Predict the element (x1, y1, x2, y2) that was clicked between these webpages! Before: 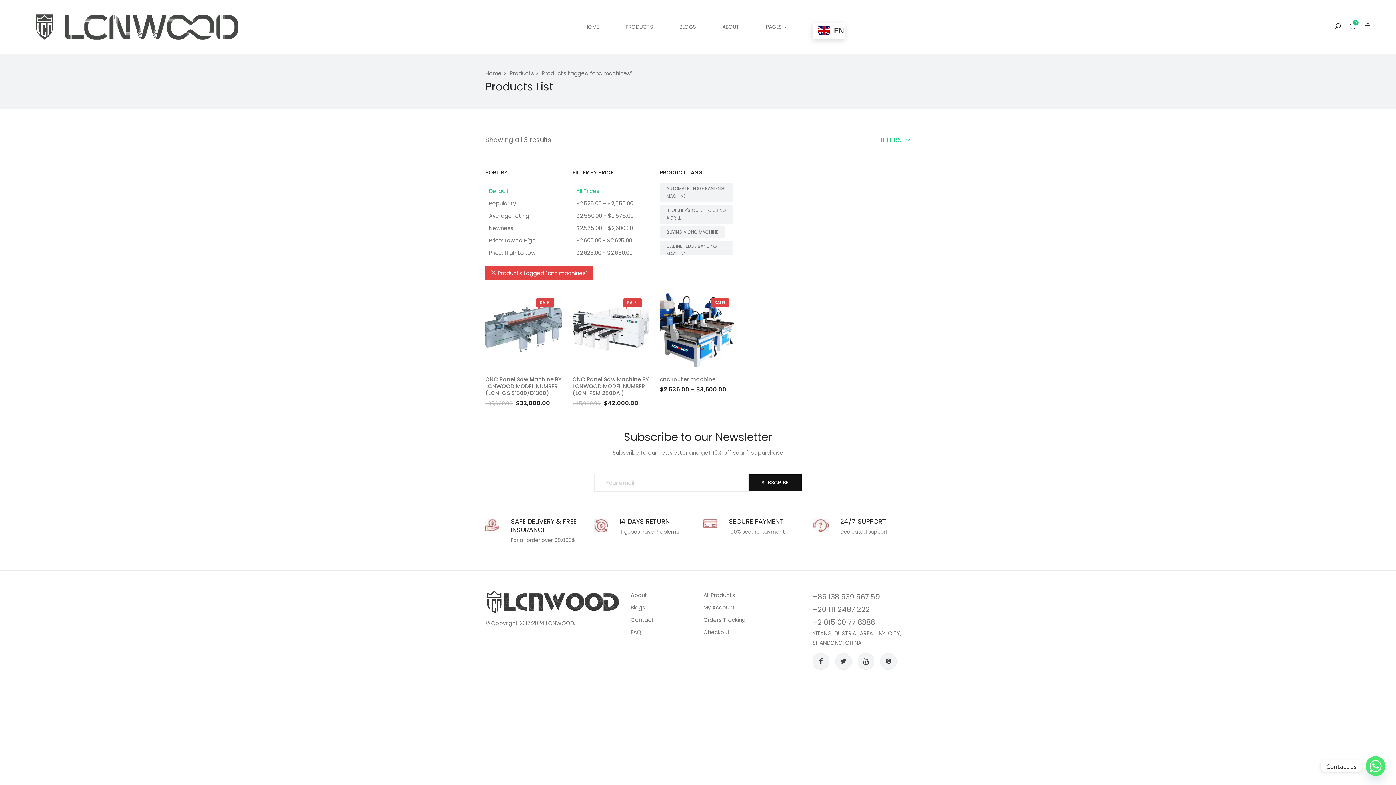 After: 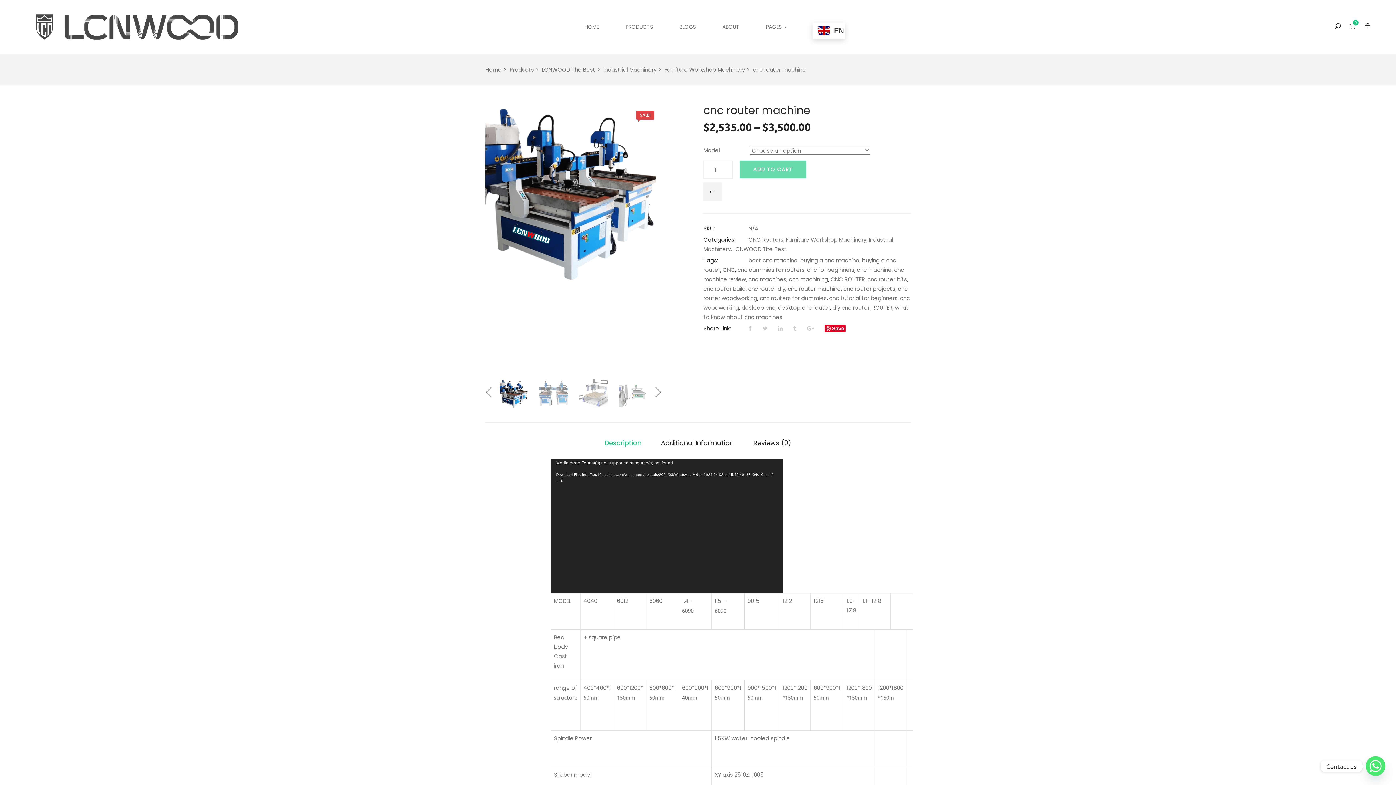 Action: label: cnc router machine bbox: (660, 375, 715, 383)